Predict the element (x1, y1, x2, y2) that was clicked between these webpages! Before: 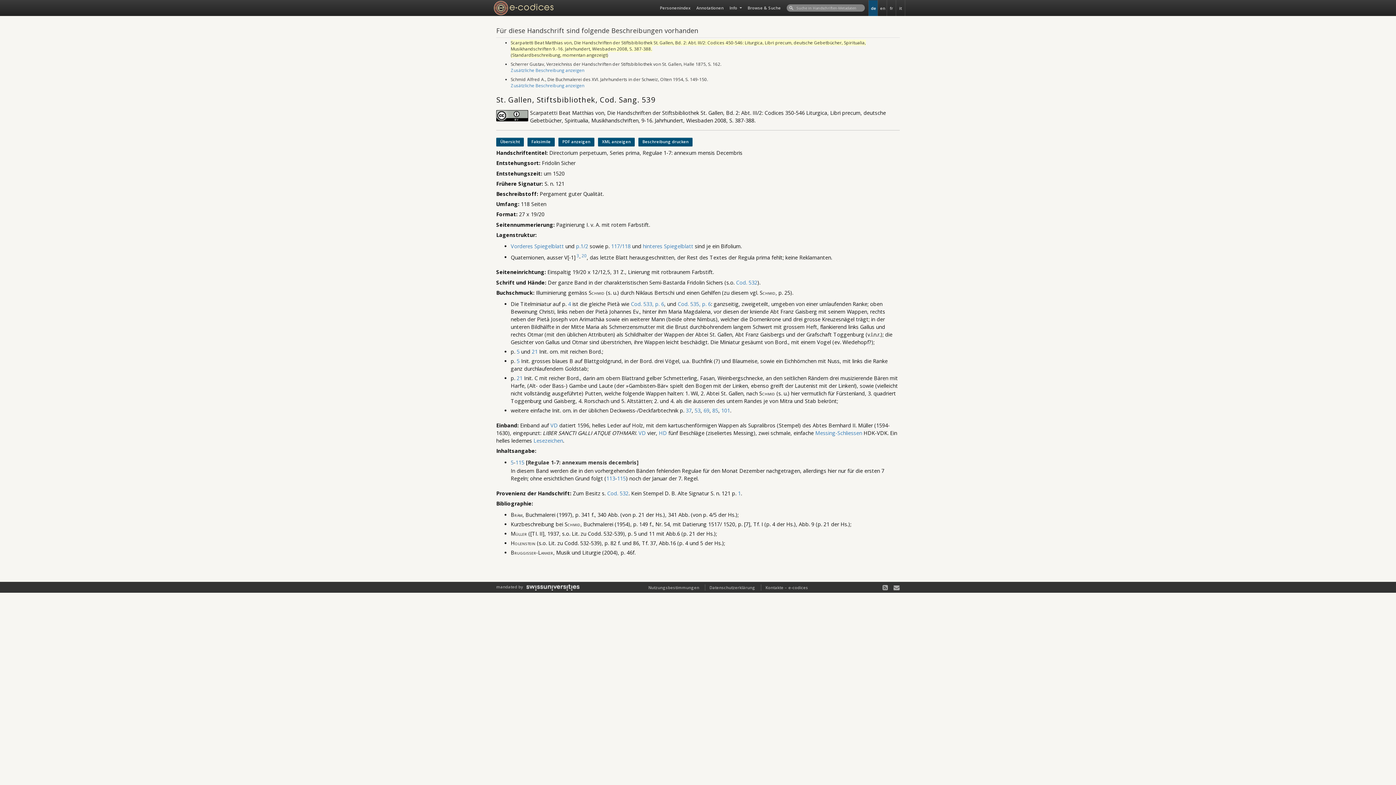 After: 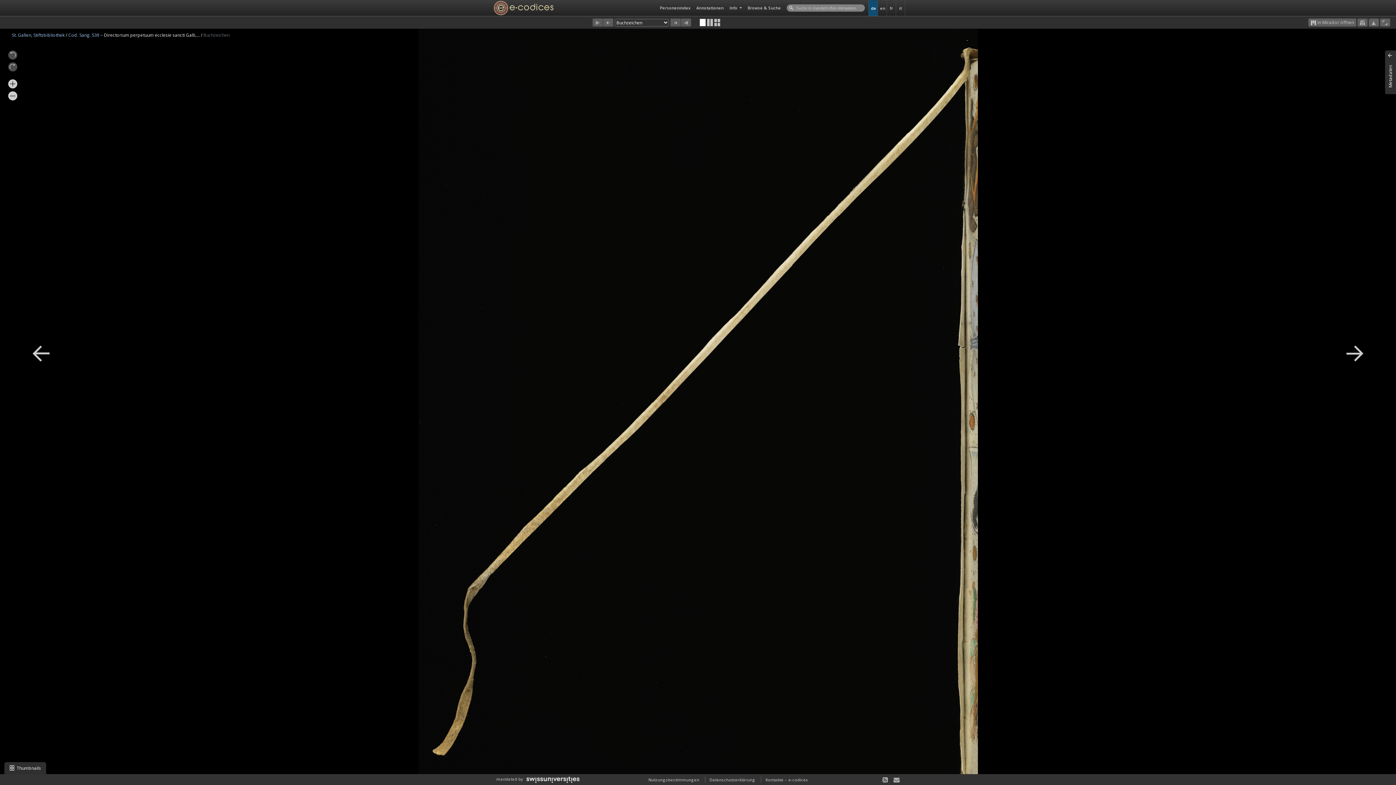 Action: label: Lesezeichen bbox: (533, 437, 563, 444)